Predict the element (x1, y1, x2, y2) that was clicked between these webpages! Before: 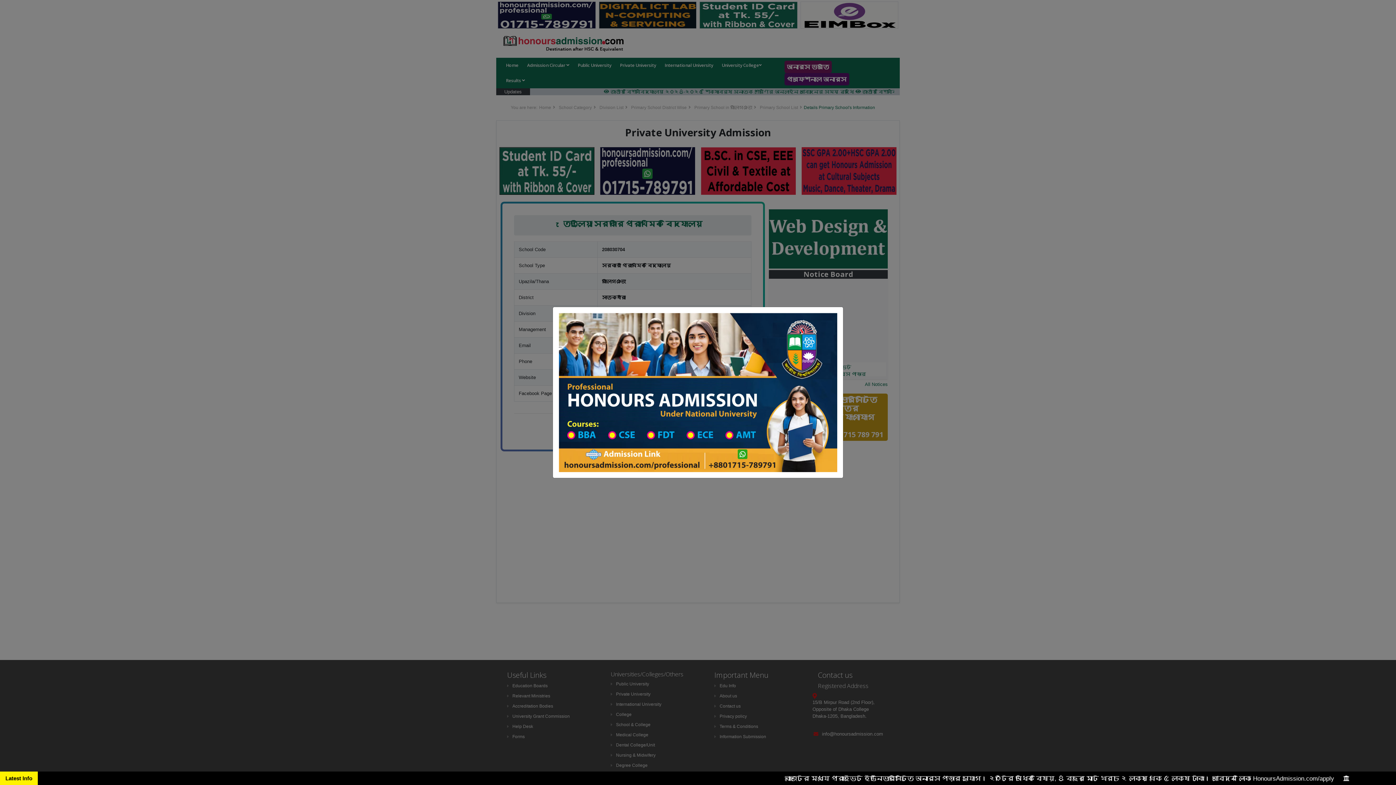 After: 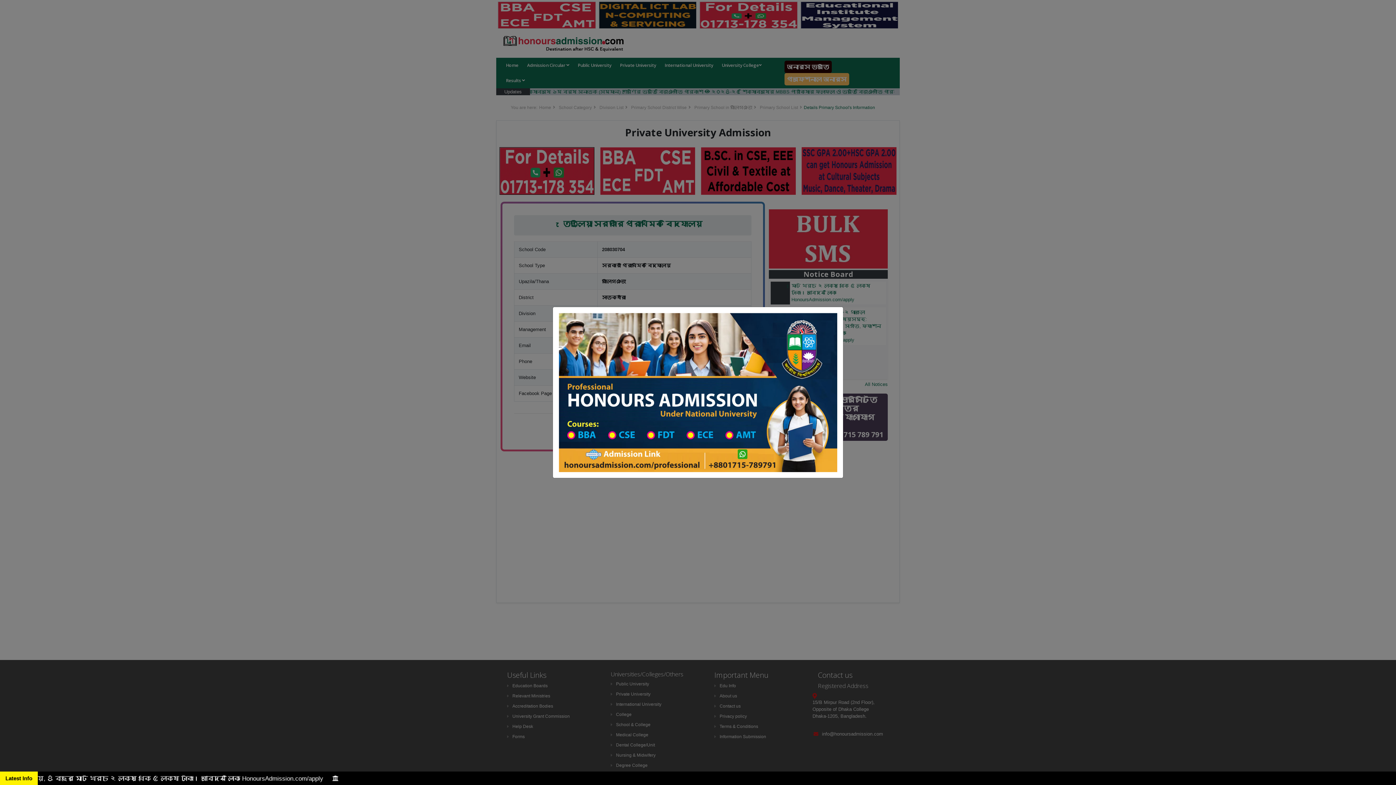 Action: bbox: (558, 389, 837, 395)